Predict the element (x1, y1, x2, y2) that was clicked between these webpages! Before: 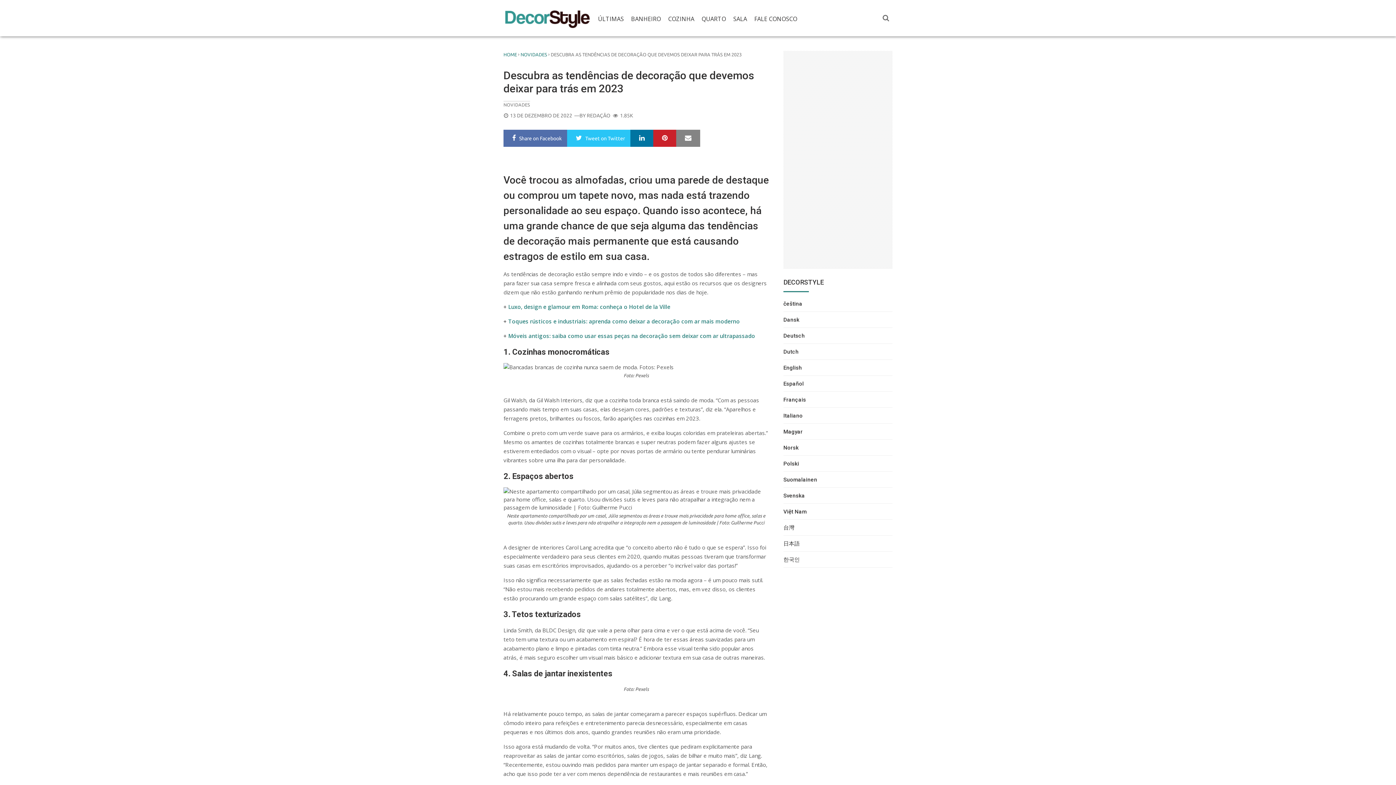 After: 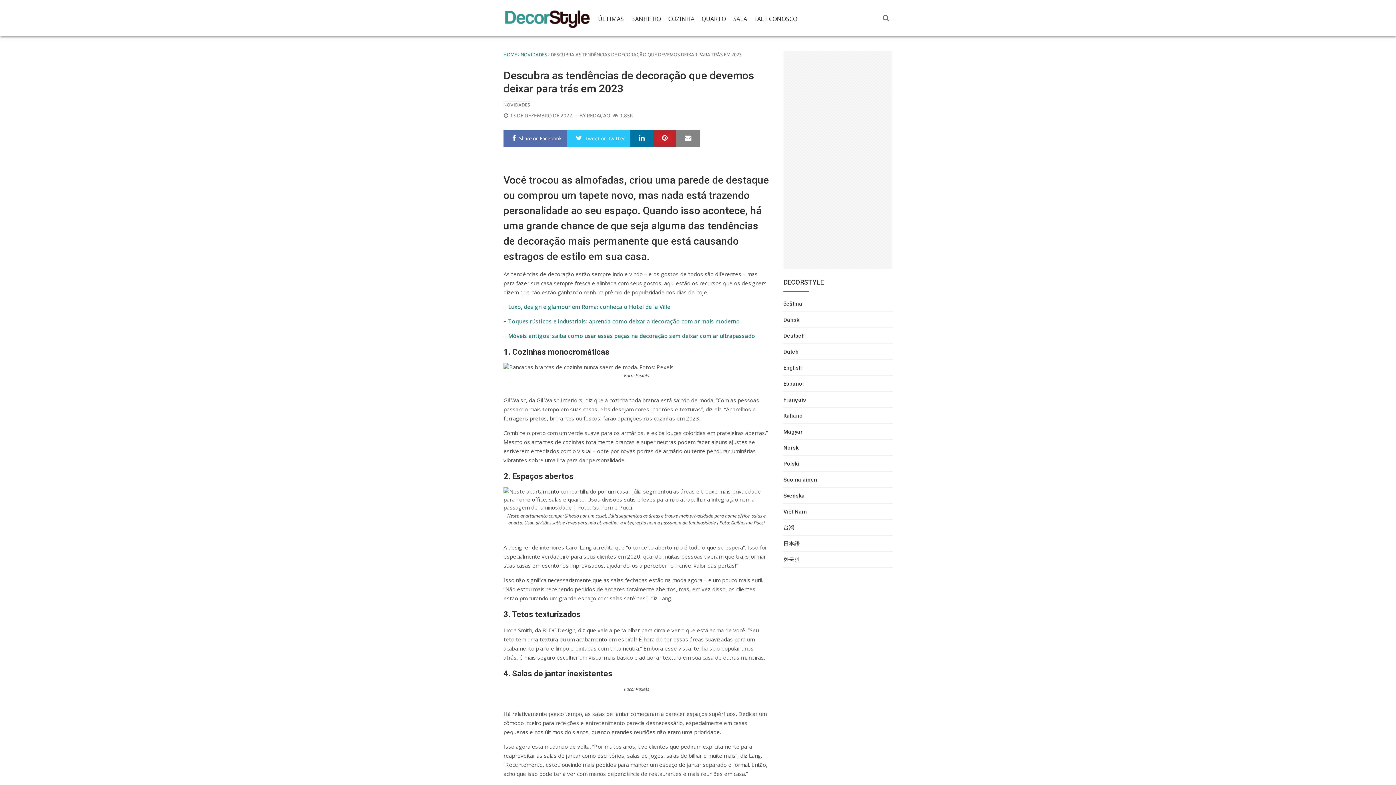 Action: bbox: (658, 135, 670, 141) label: Pinterest